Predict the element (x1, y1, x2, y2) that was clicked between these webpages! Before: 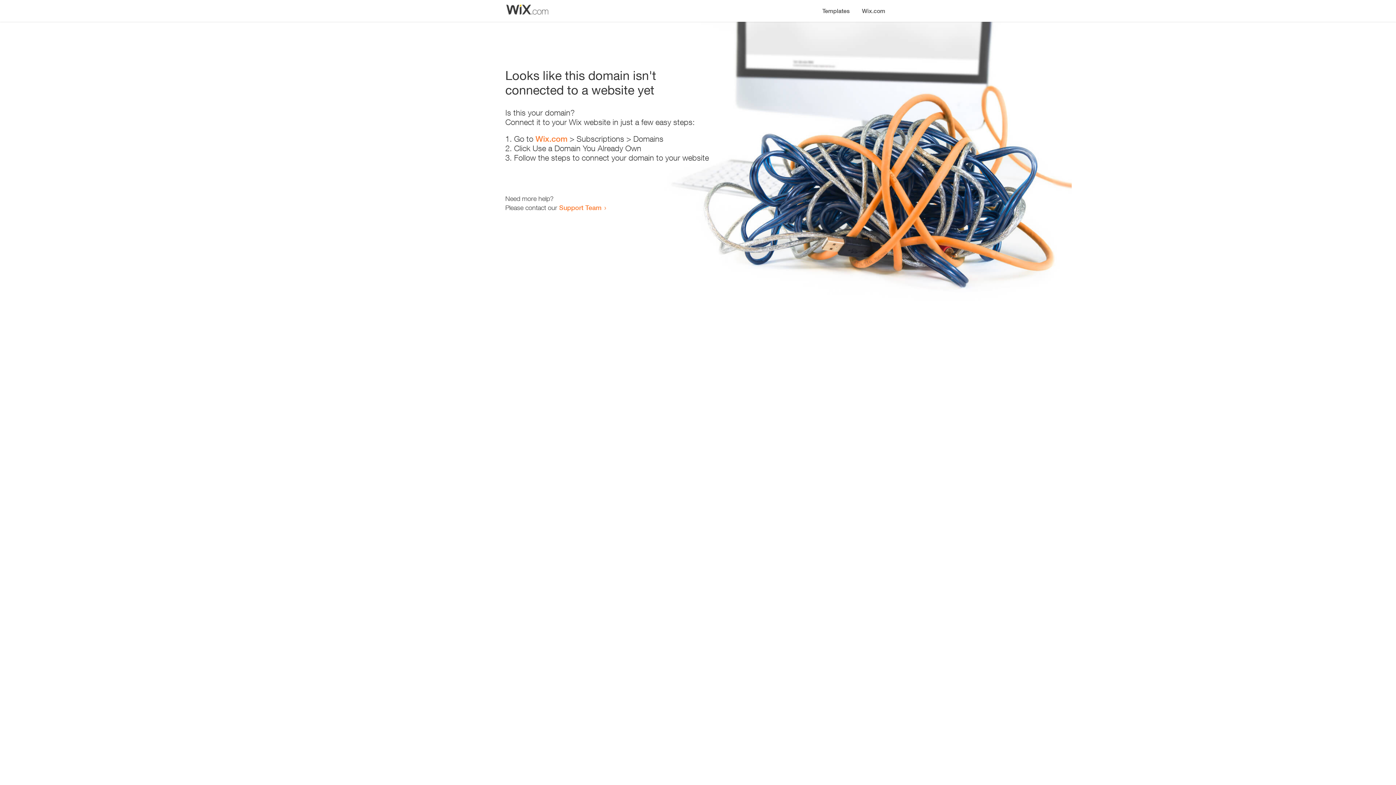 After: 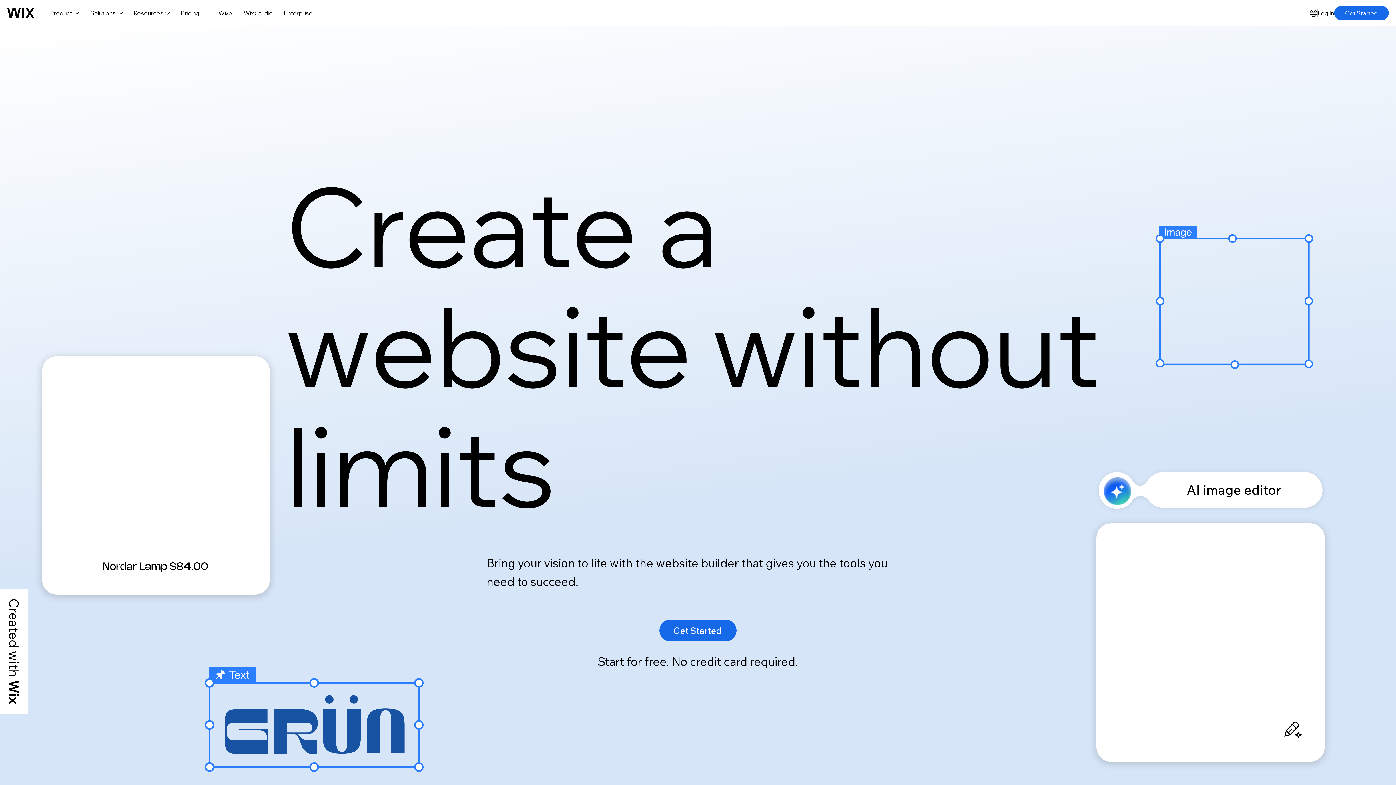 Action: bbox: (535, 134, 567, 143) label: Wix.com